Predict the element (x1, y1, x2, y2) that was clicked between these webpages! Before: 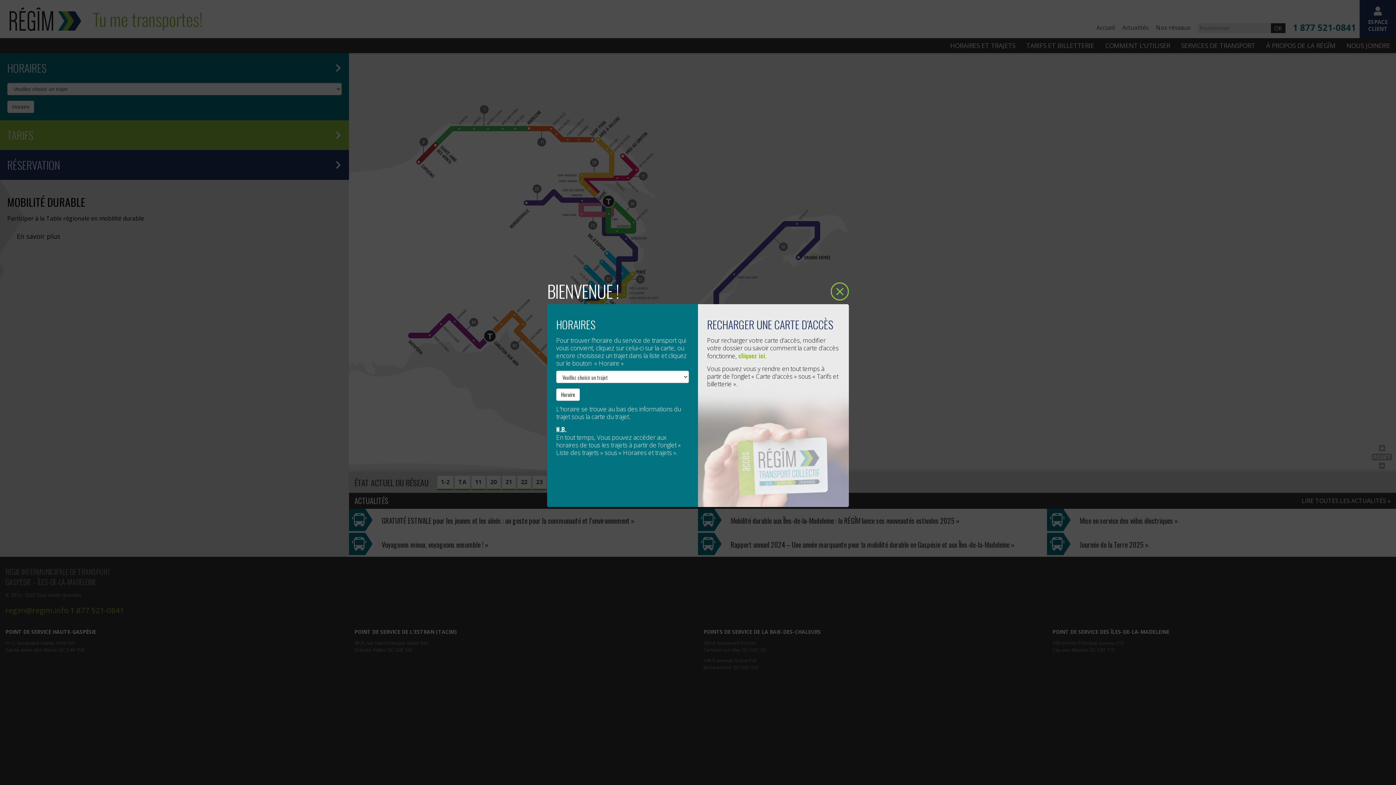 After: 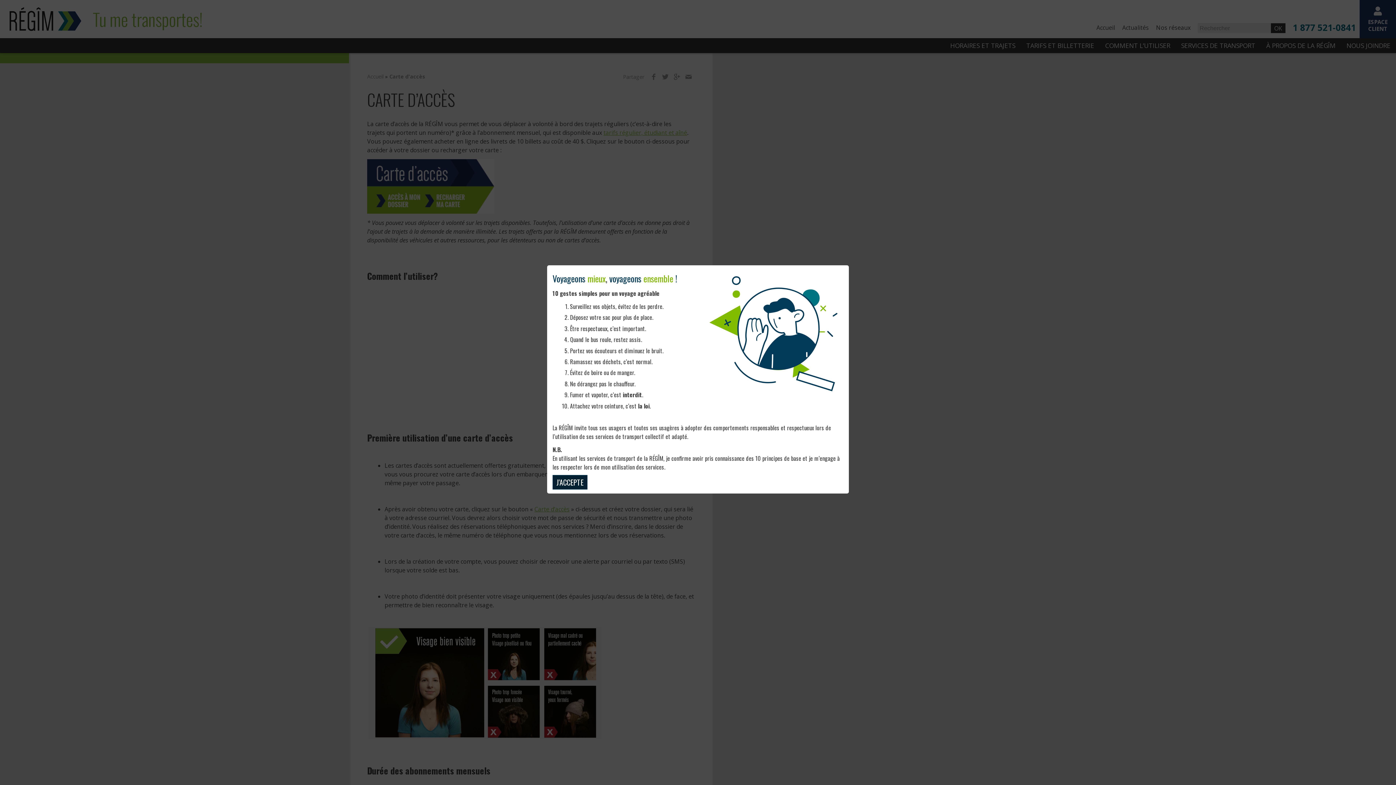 Action: bbox: (738, 351, 765, 360) label: cliquez ici